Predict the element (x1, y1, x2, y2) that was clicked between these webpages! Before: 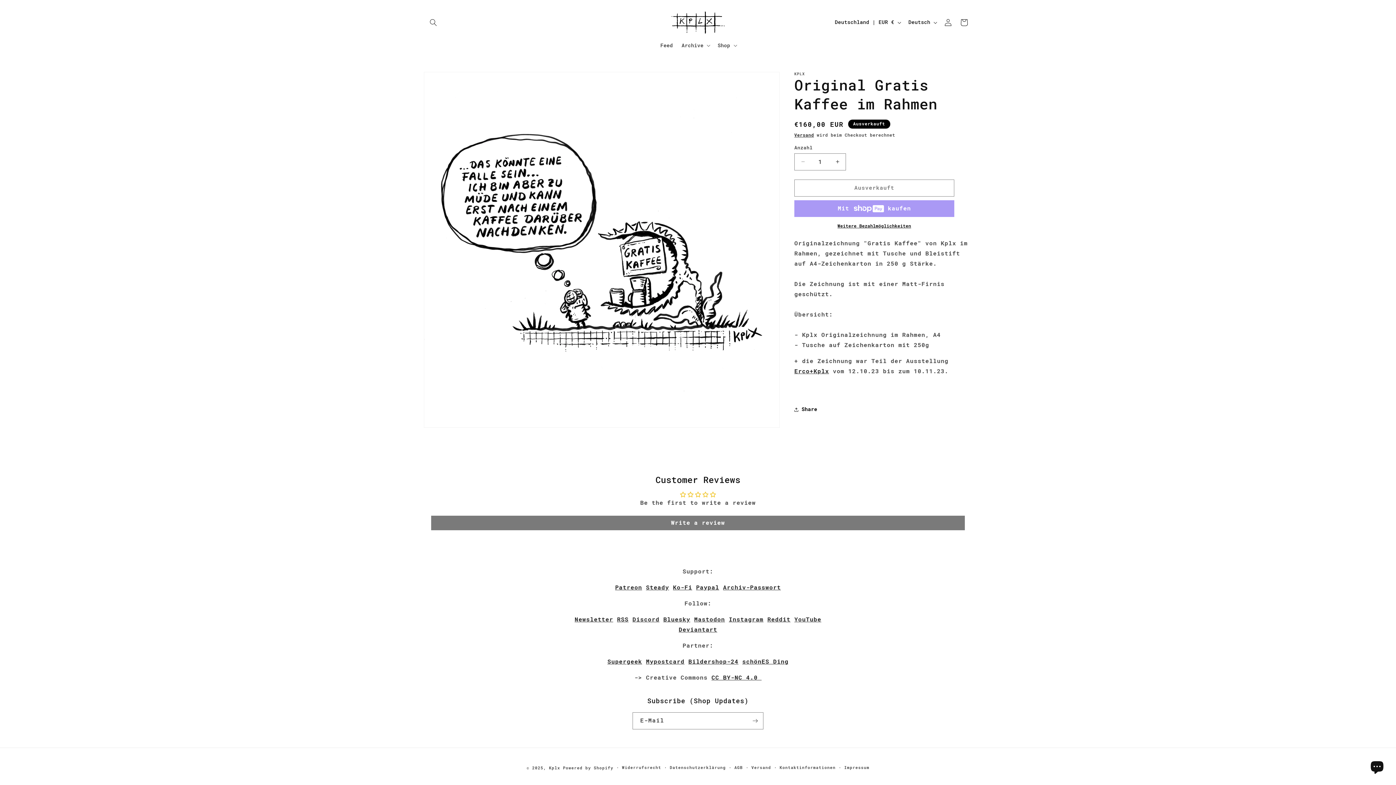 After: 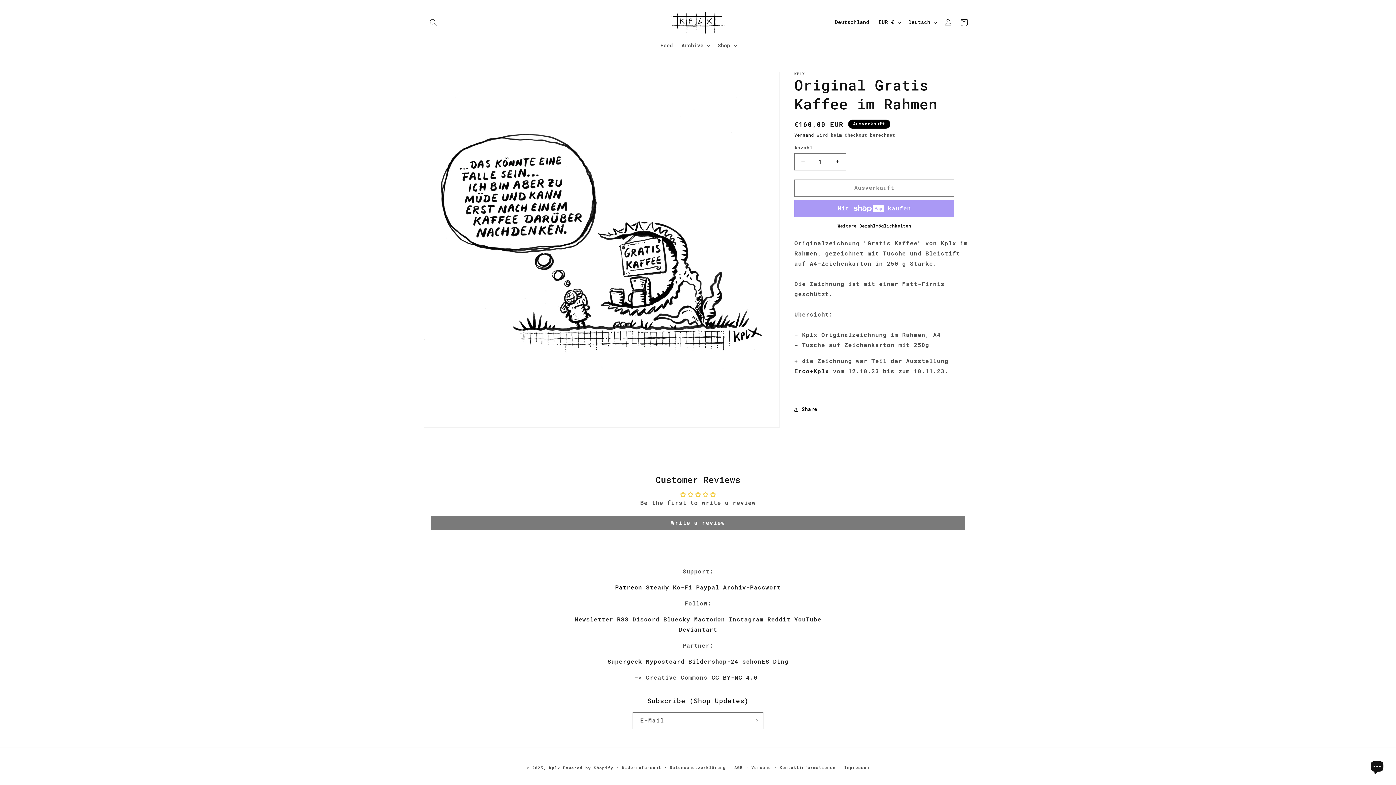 Action: label: Patreon bbox: (615, 584, 642, 591)